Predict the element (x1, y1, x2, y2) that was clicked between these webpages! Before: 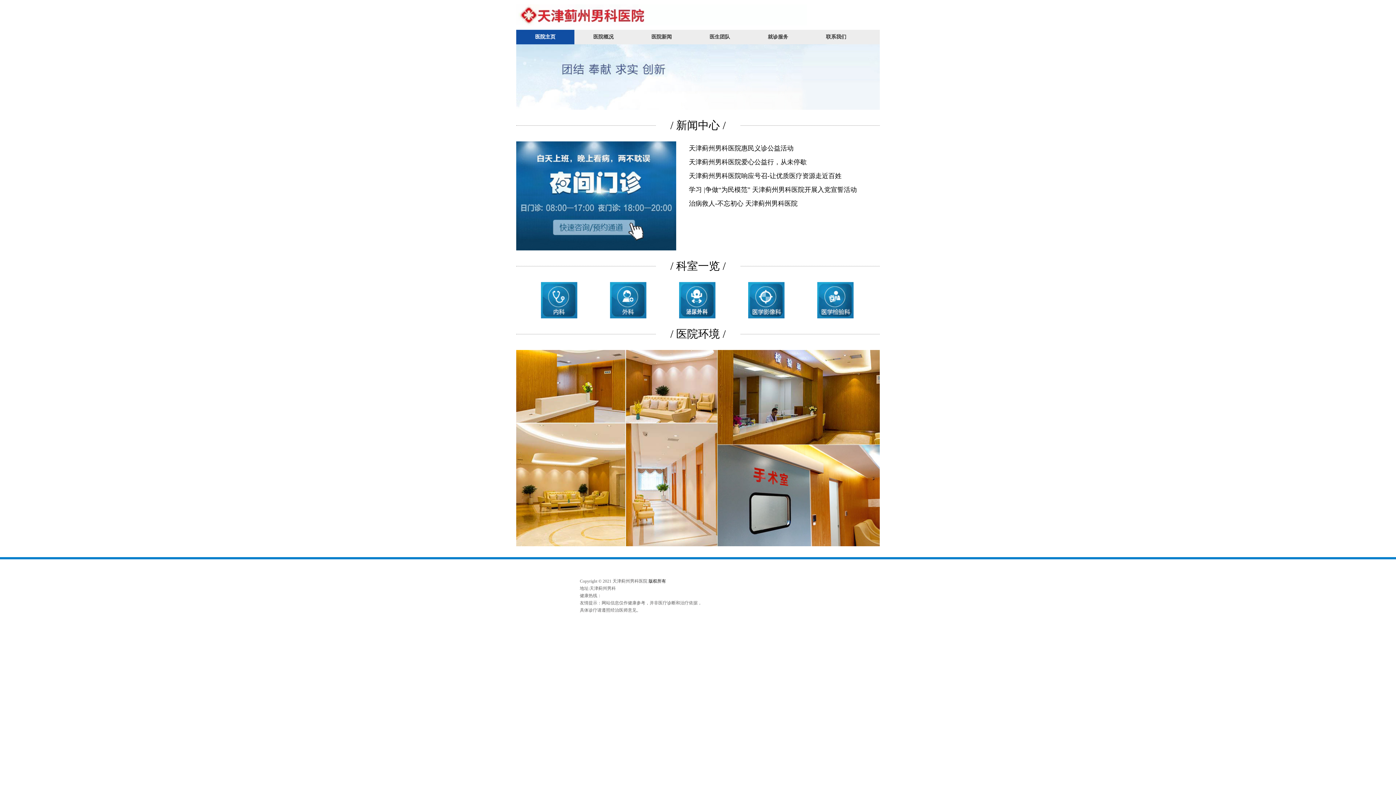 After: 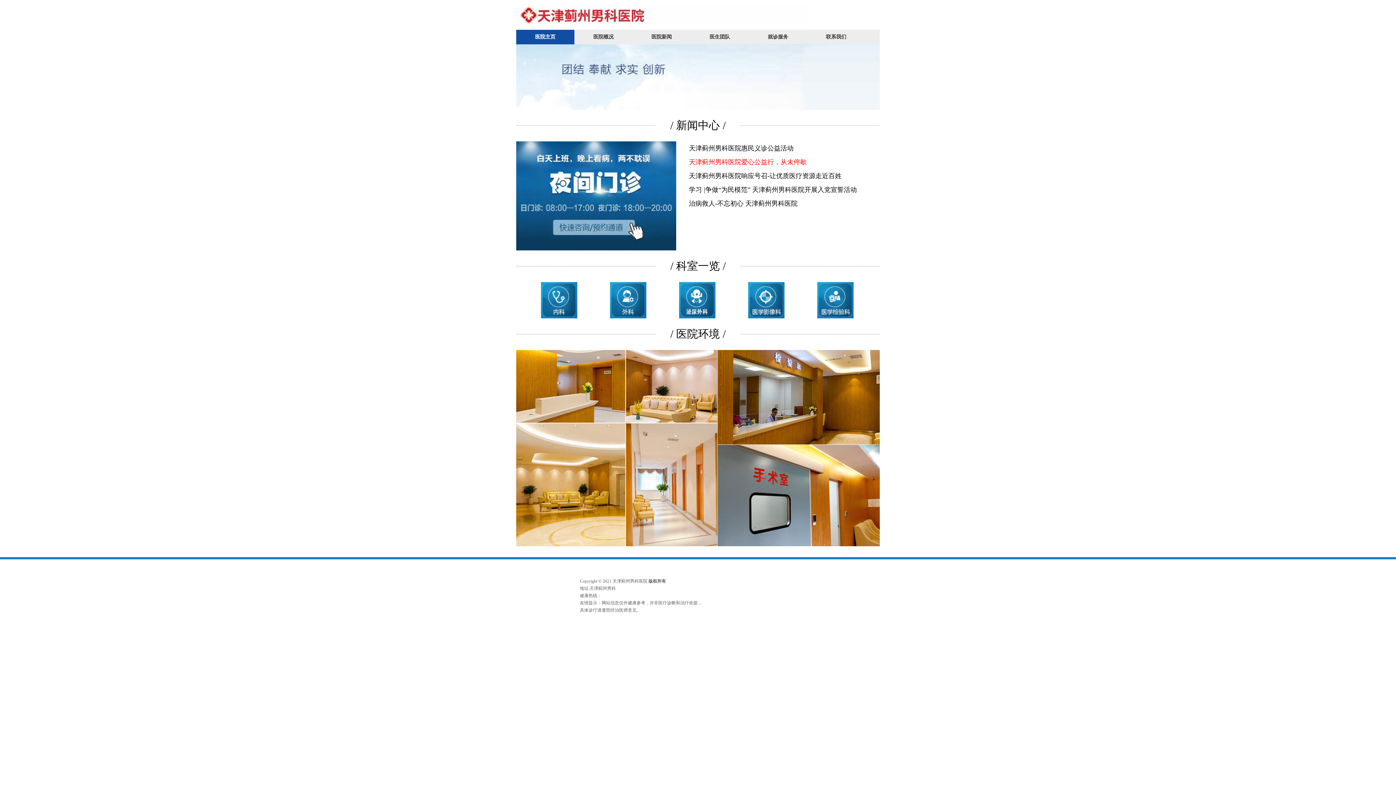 Action: bbox: (689, 155, 857, 169) label: 天津蓟州男科医院爱心公益行，从未停歇